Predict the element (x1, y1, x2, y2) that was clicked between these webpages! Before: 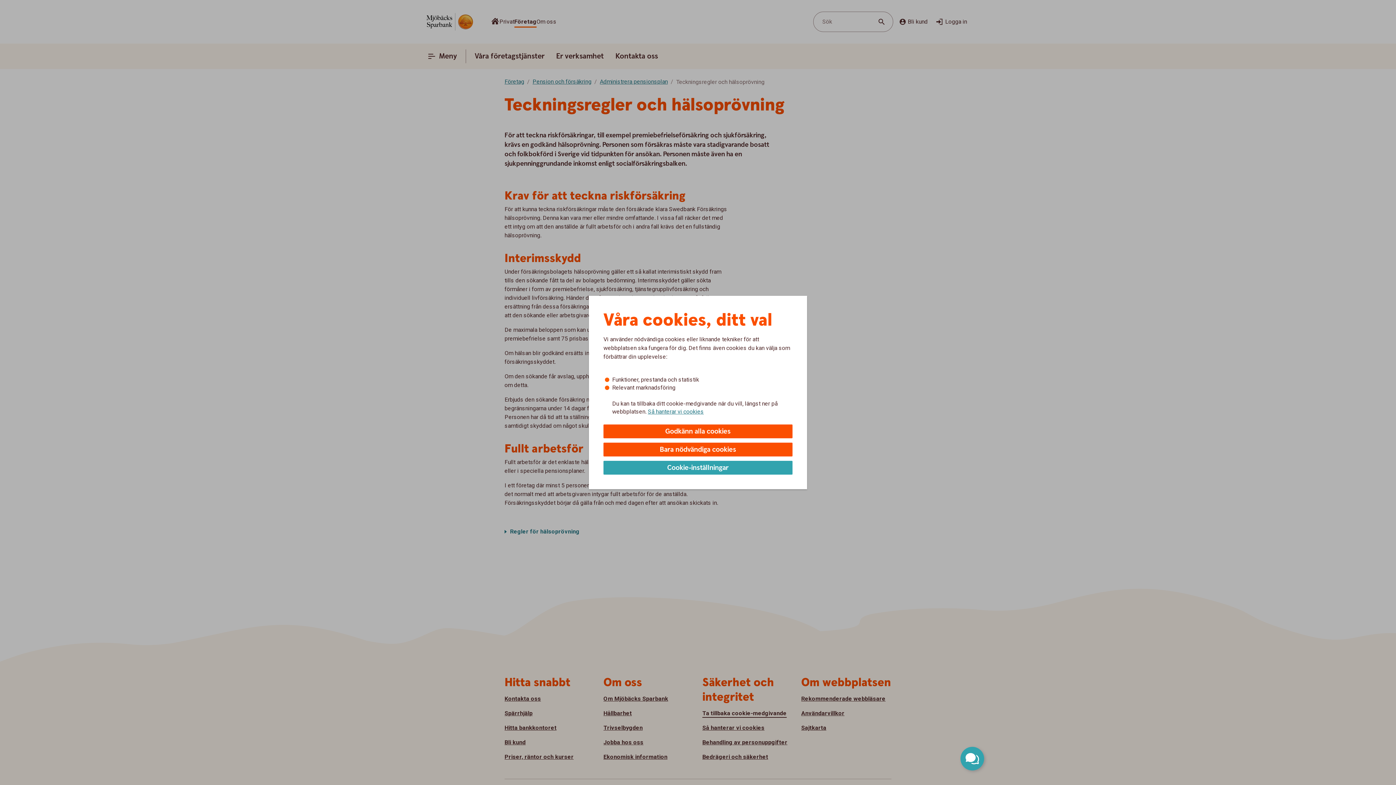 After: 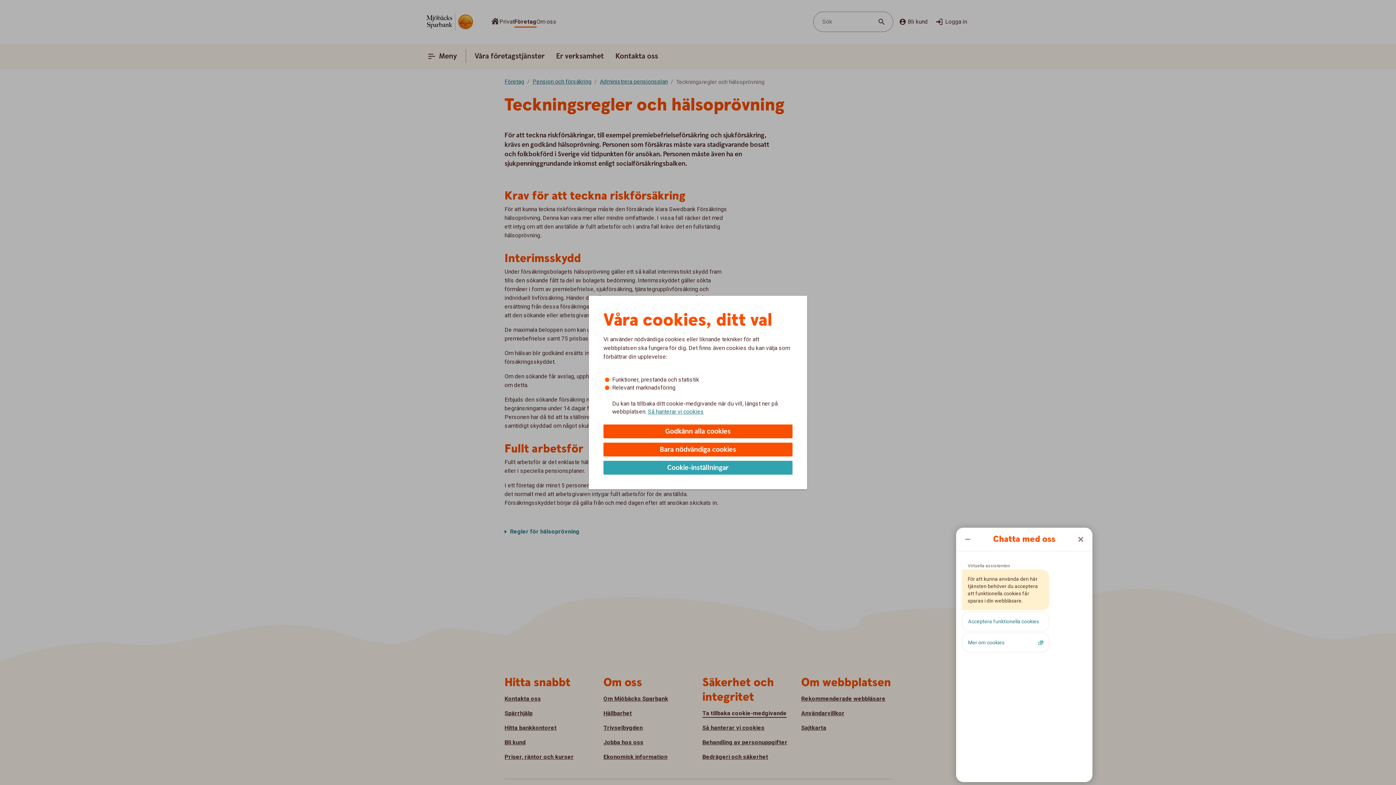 Action: bbox: (960, 747, 984, 770) label: Öppna chatt